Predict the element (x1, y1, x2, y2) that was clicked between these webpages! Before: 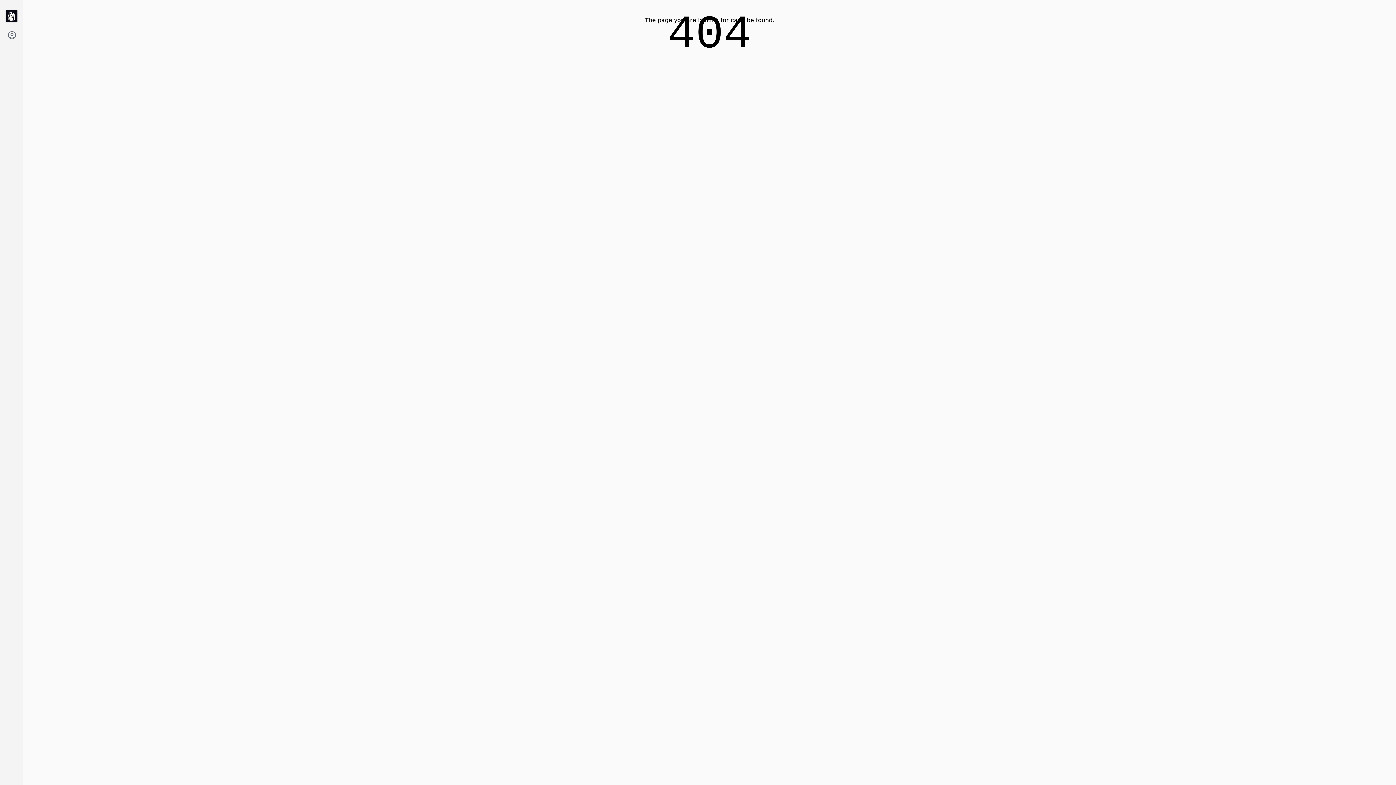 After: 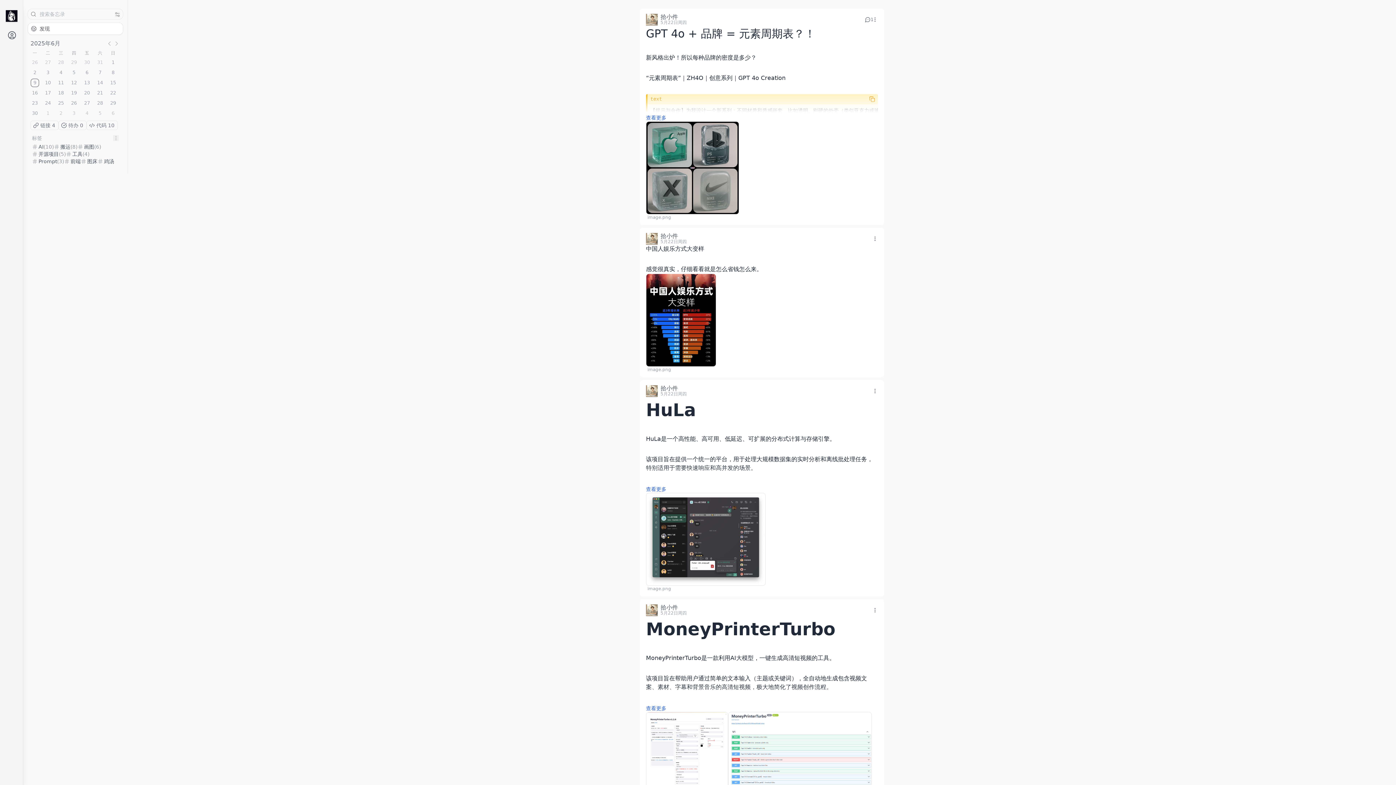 Action: bbox: (4, 10, 18, 21)